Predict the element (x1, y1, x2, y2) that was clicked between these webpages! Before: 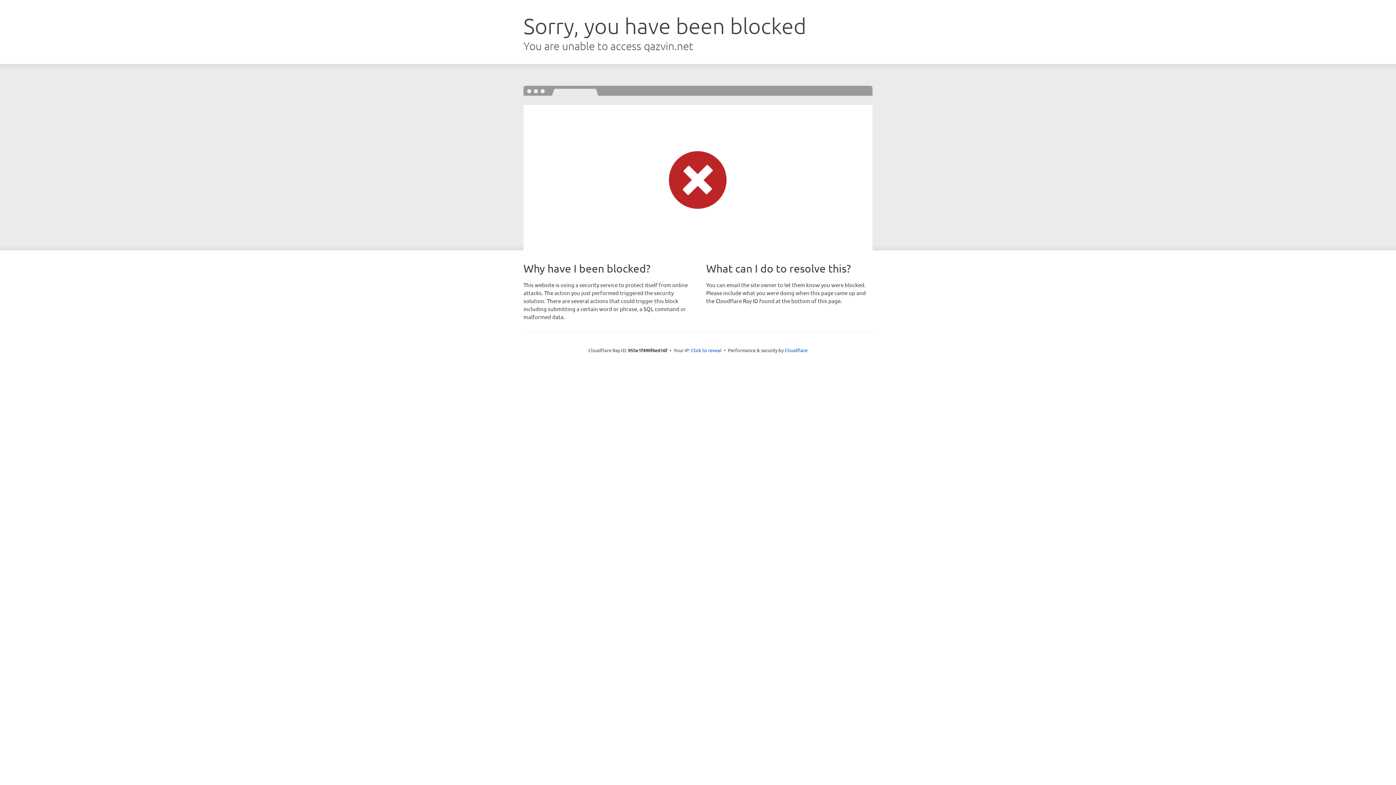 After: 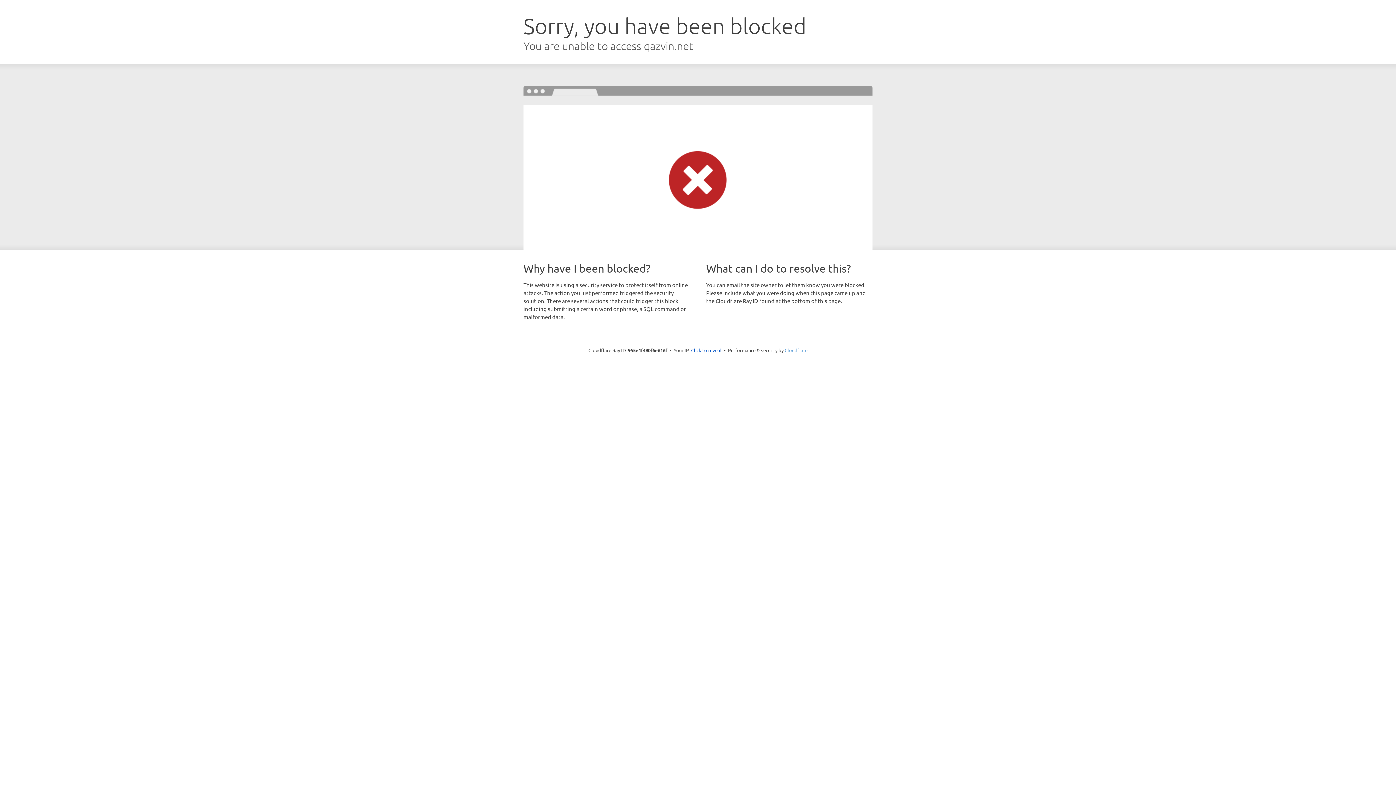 Action: label: Cloudflare bbox: (784, 347, 807, 353)